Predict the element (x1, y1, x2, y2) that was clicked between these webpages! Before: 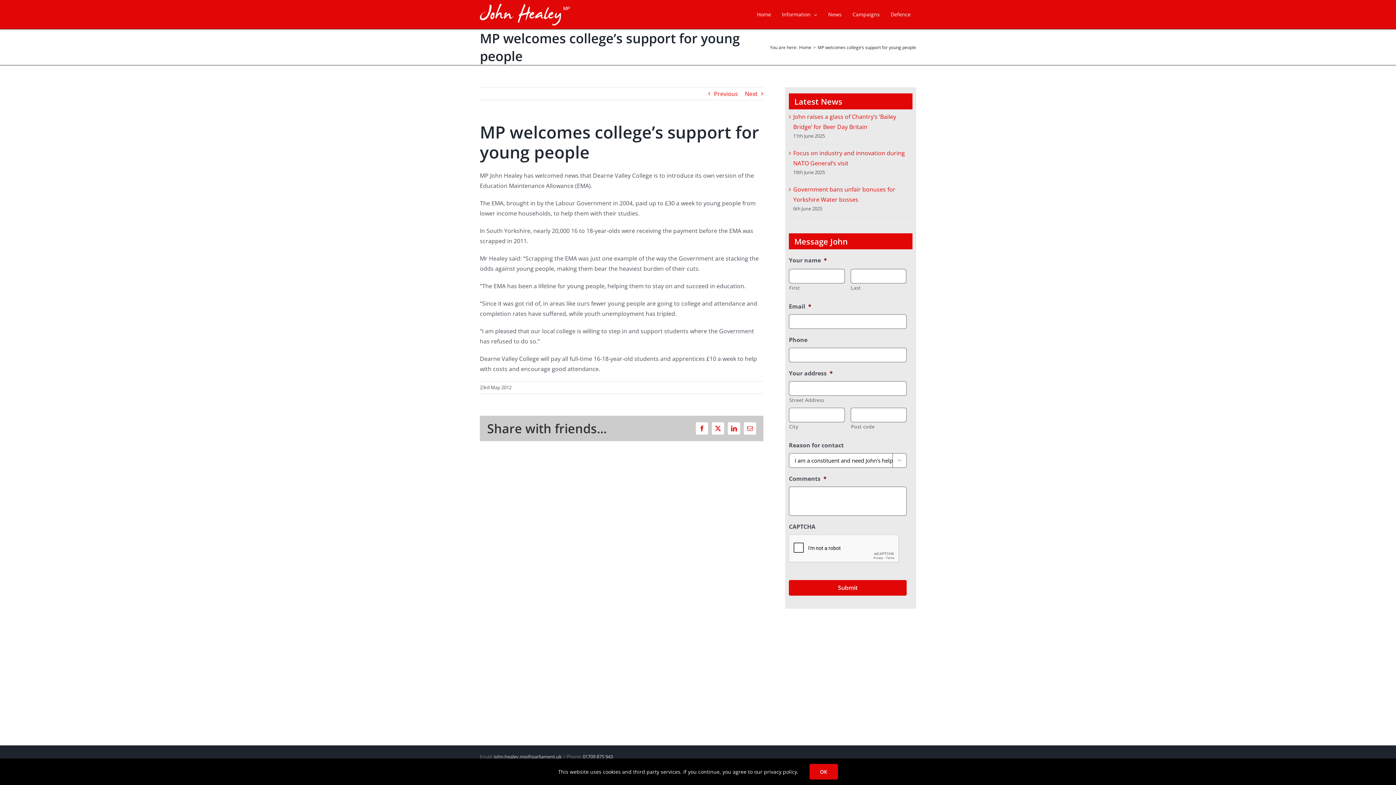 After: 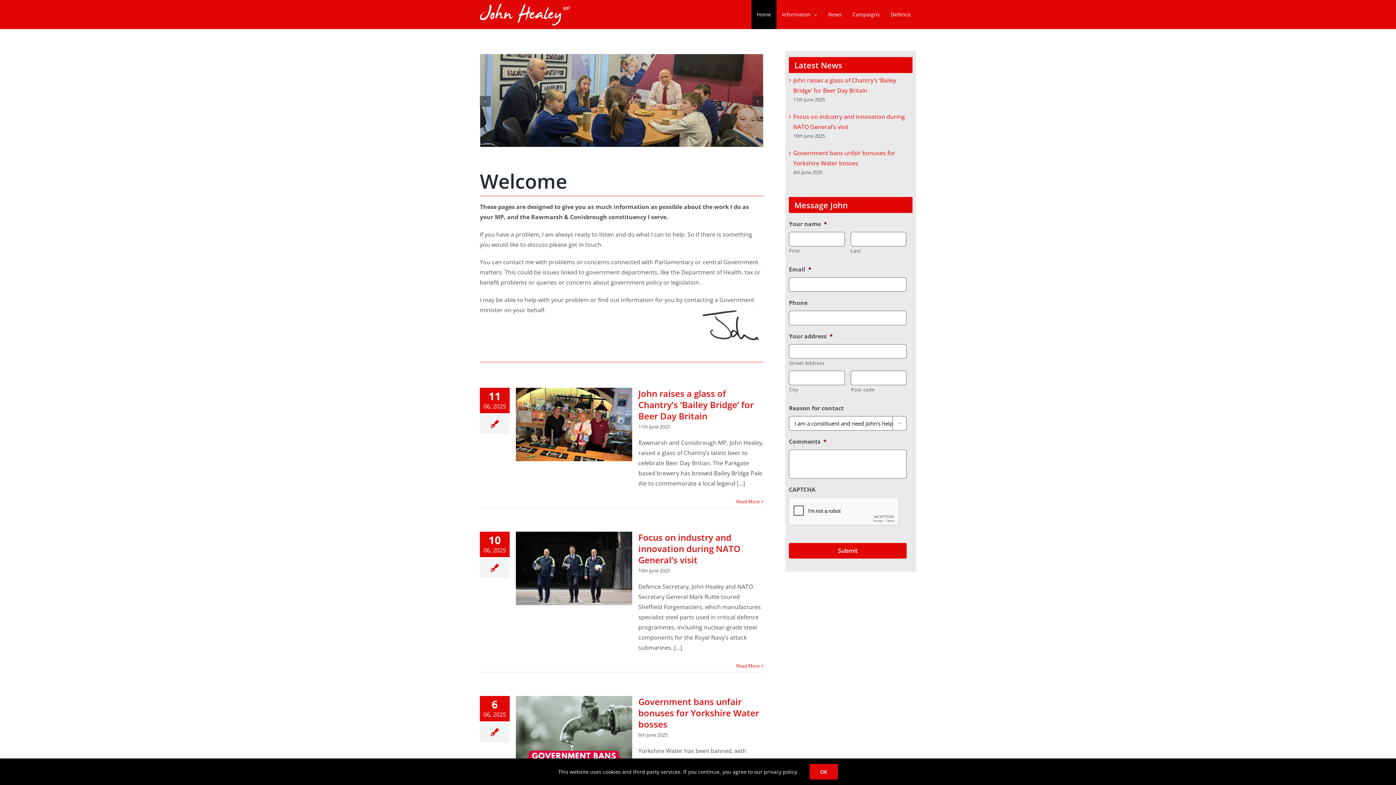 Action: bbox: (751, 0, 776, 29) label: Home